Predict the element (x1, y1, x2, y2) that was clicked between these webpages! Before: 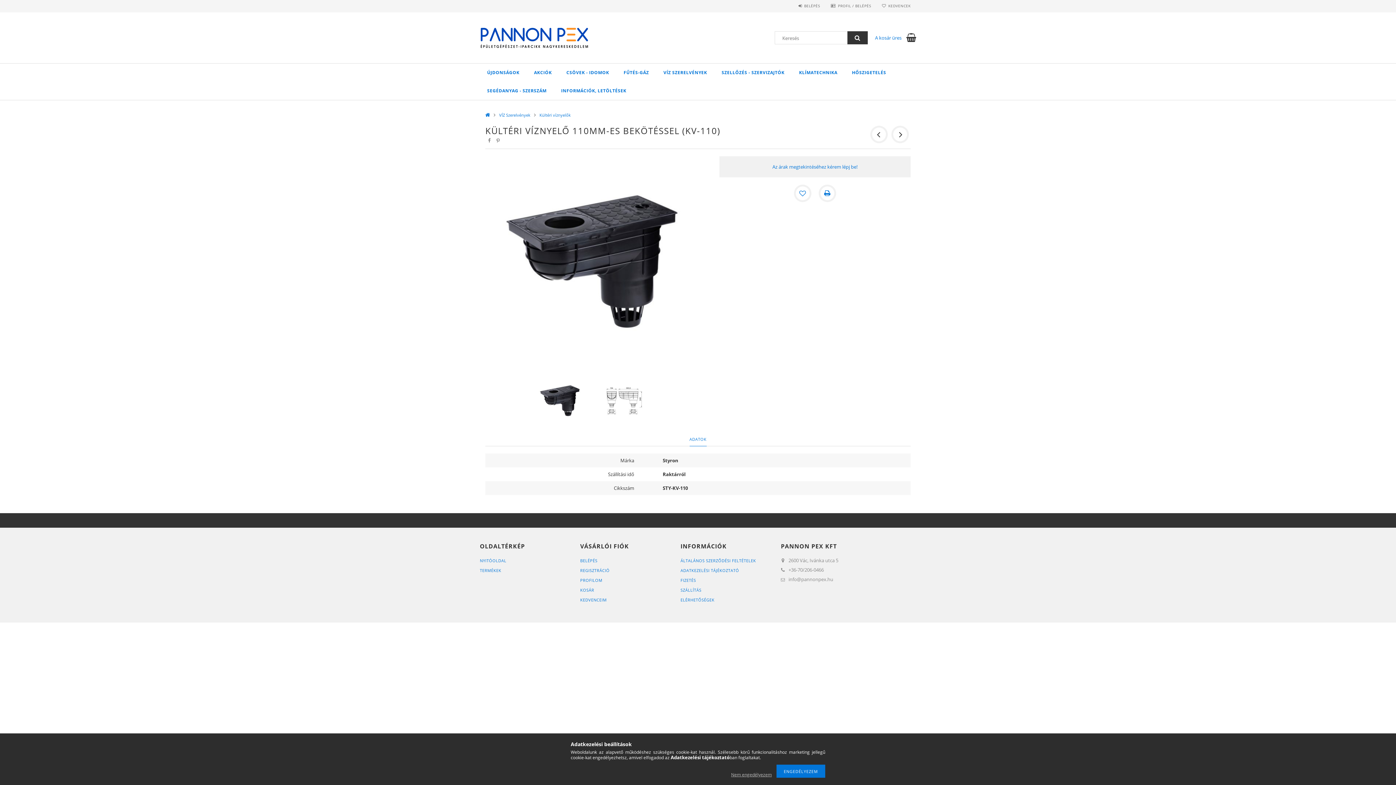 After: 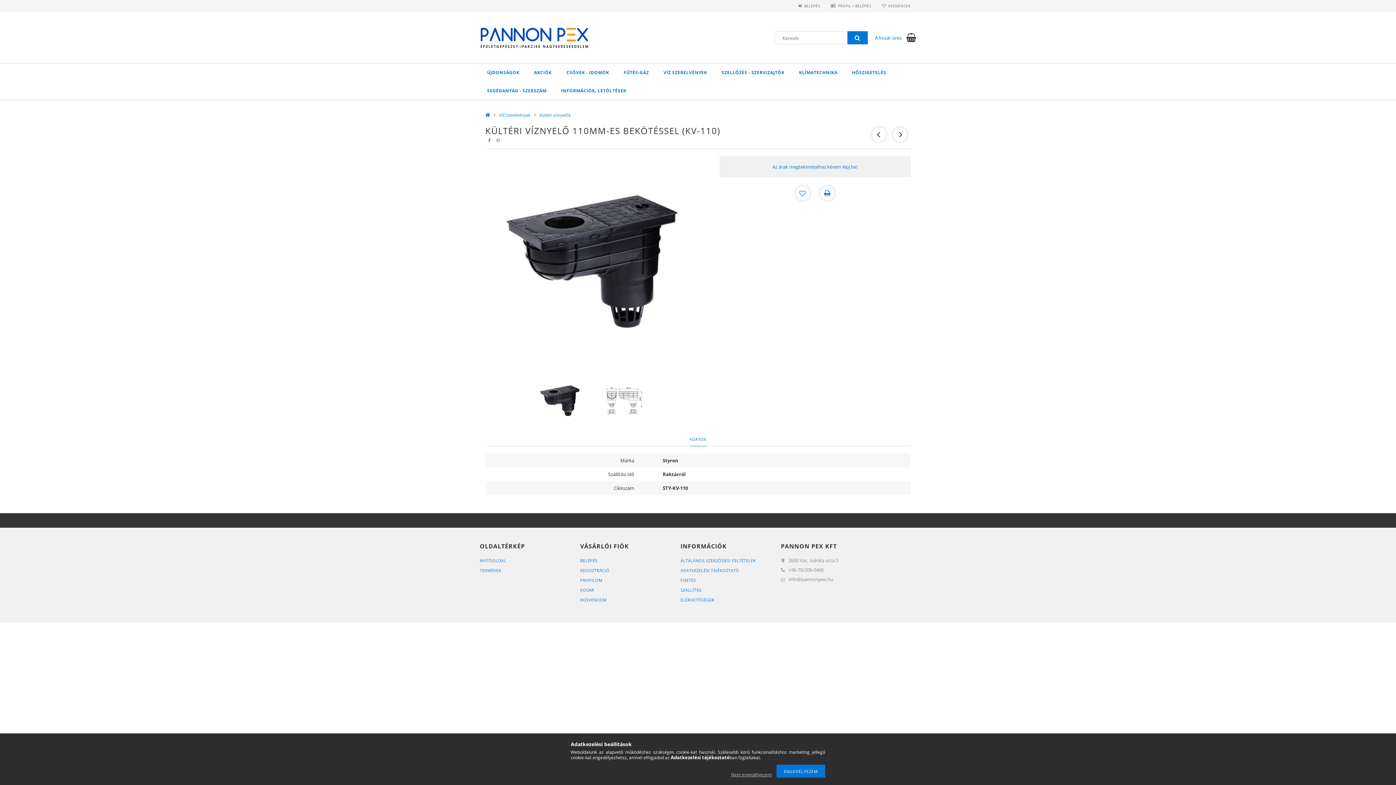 Action: bbox: (847, 31, 868, 44)